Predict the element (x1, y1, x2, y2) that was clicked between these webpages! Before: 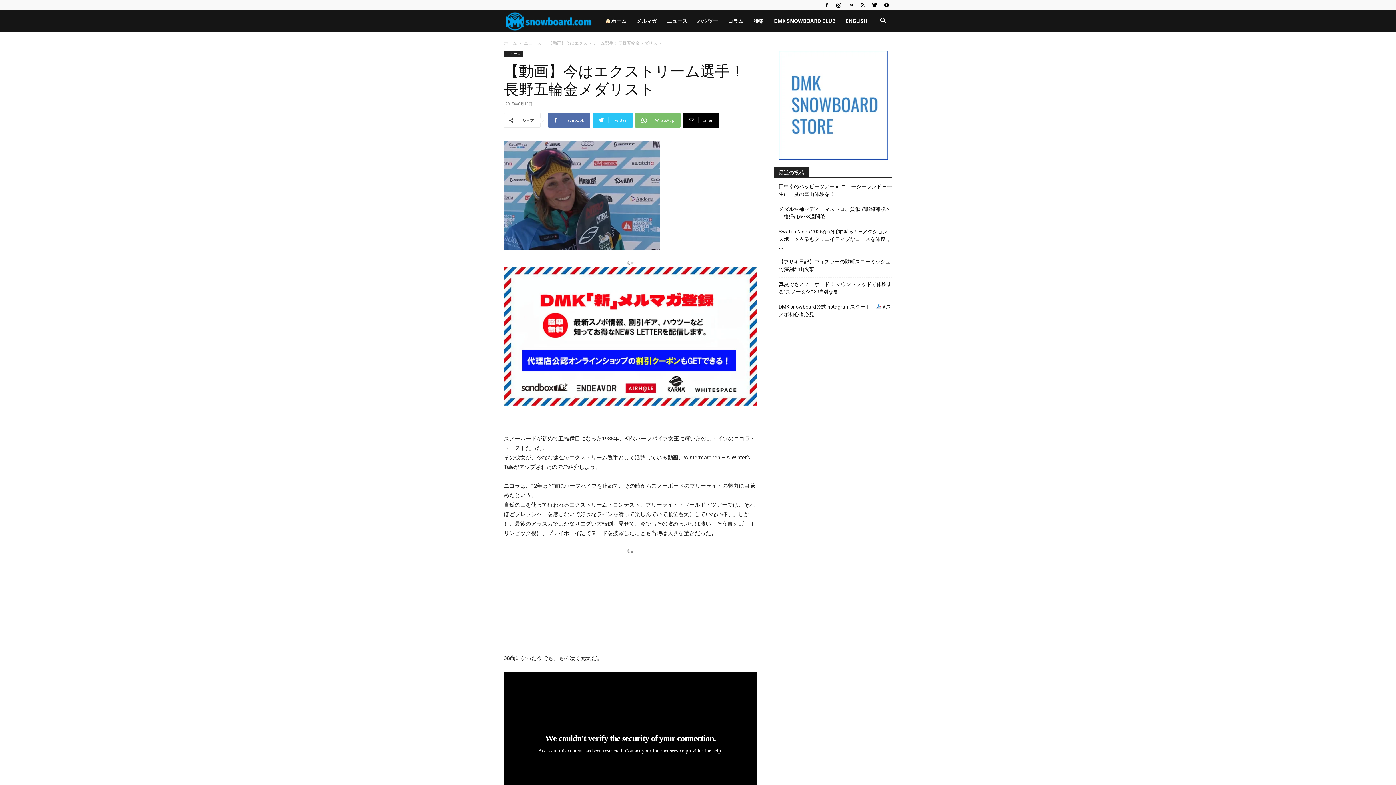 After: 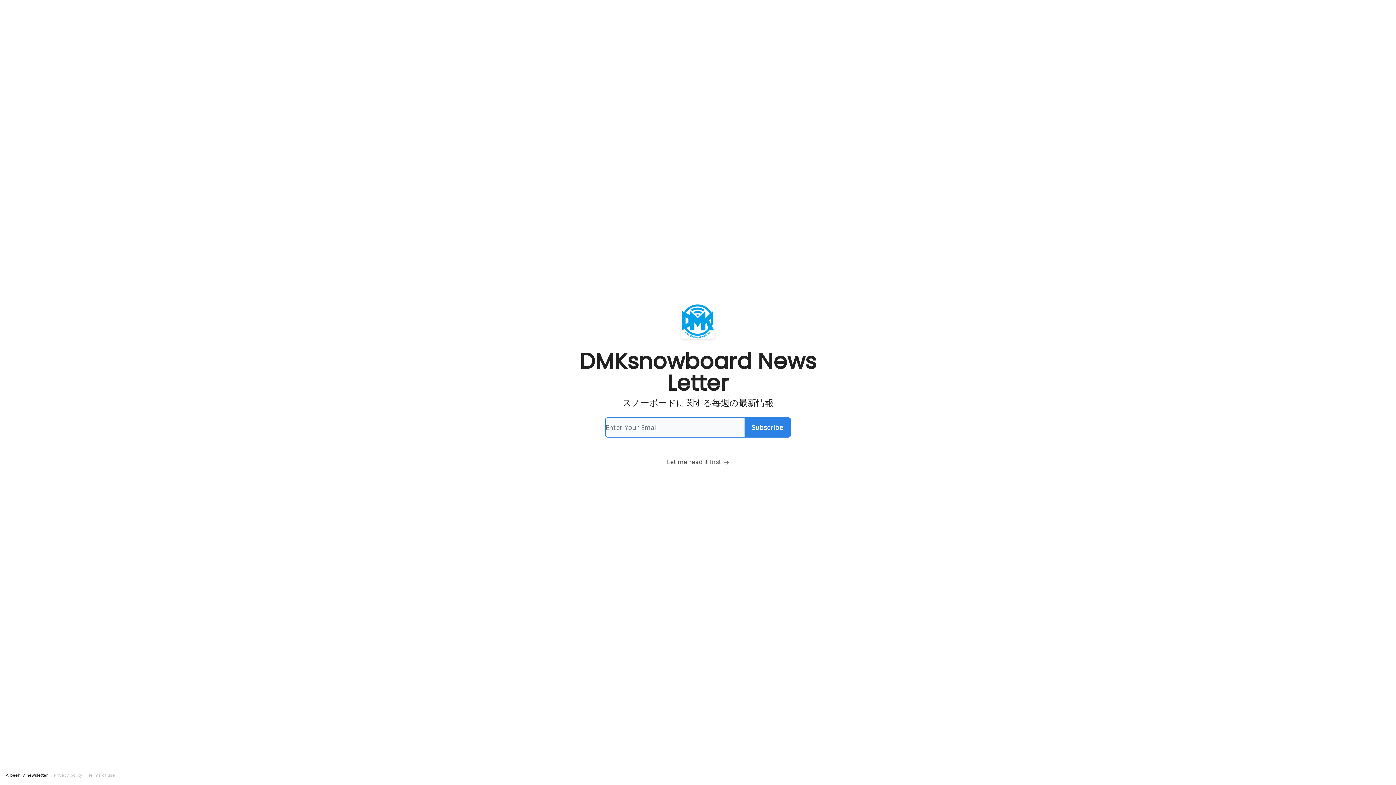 Action: bbox: (504, 267, 757, 405)